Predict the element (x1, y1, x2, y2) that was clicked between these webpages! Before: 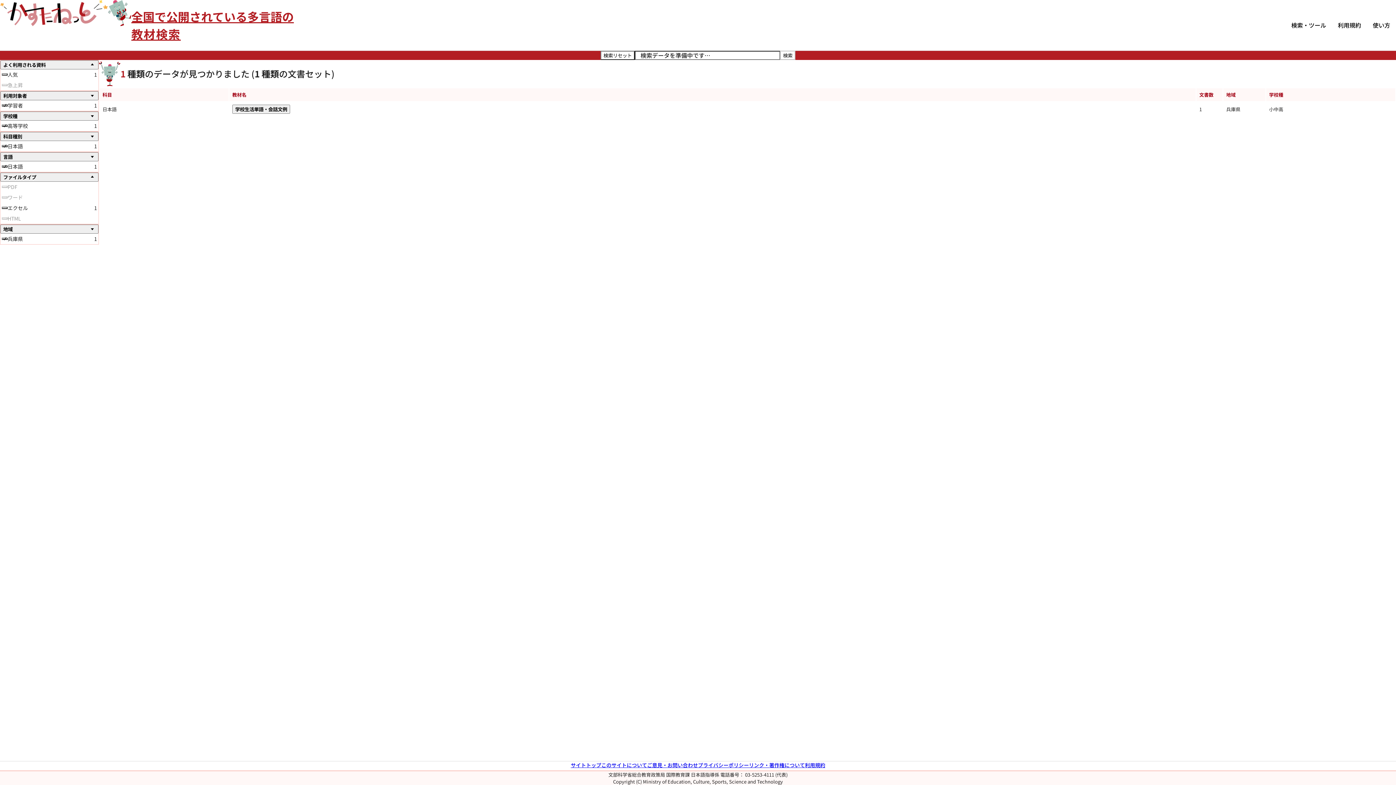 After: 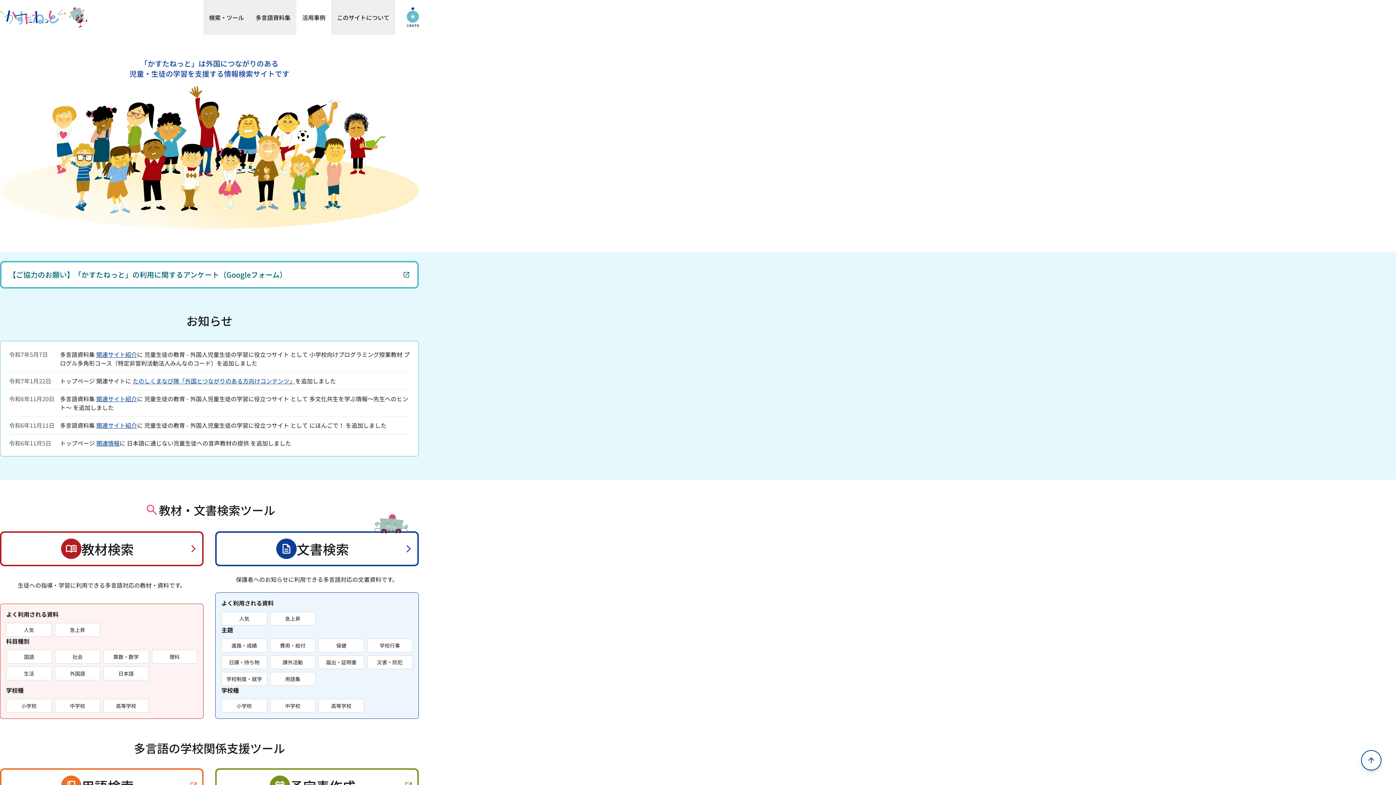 Action: label: サイトトップ bbox: (570, 761, 601, 769)